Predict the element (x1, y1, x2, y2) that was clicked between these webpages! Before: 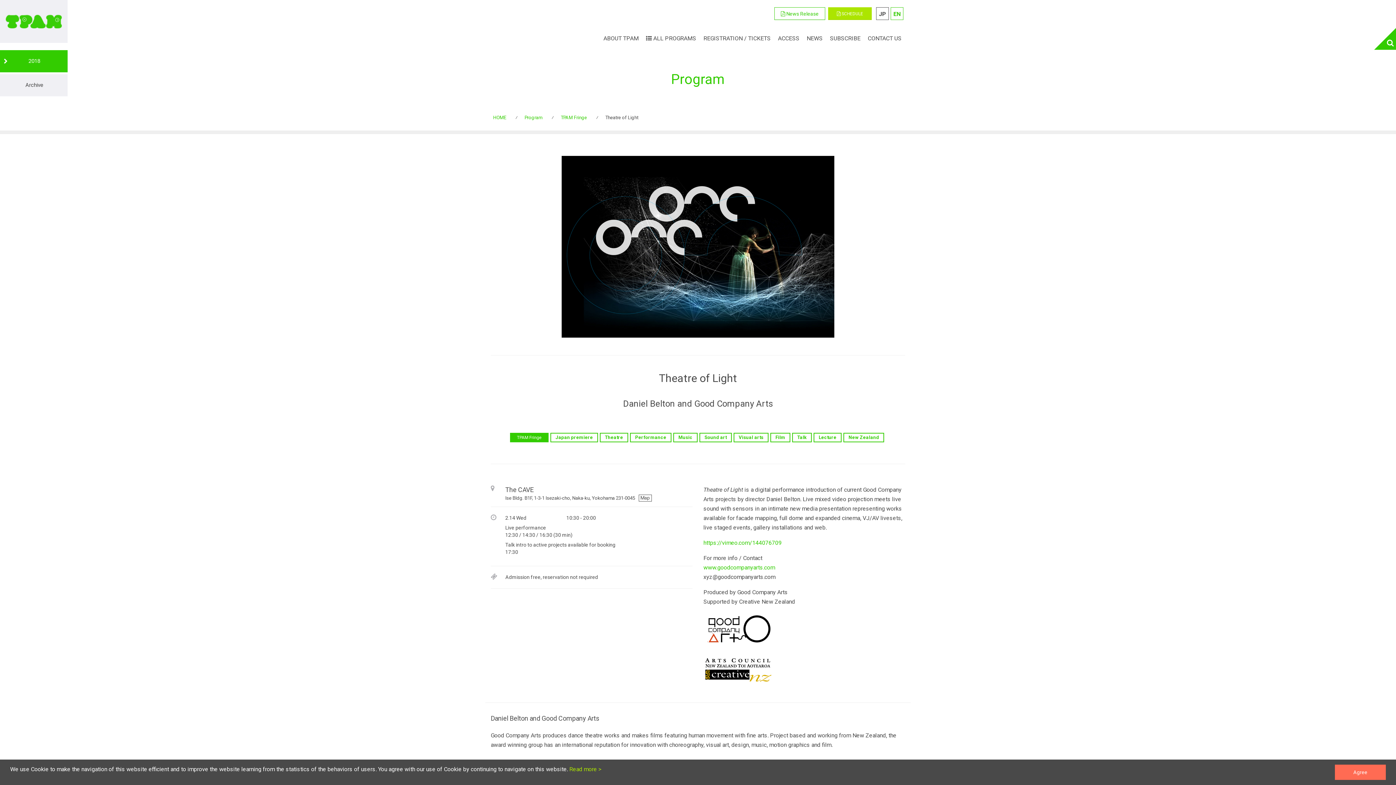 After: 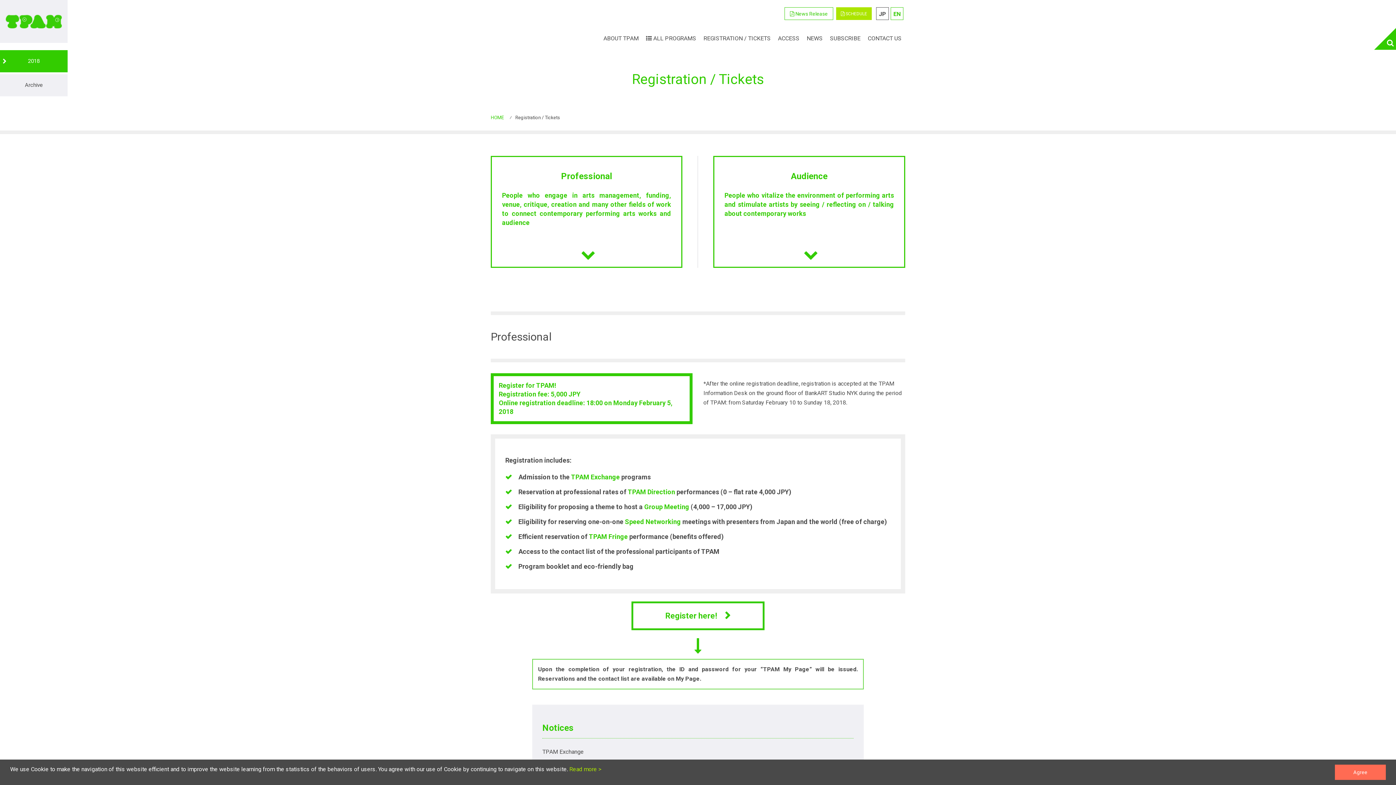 Action: bbox: (703, 34, 770, 42) label: REGISTRATION / TICKETS